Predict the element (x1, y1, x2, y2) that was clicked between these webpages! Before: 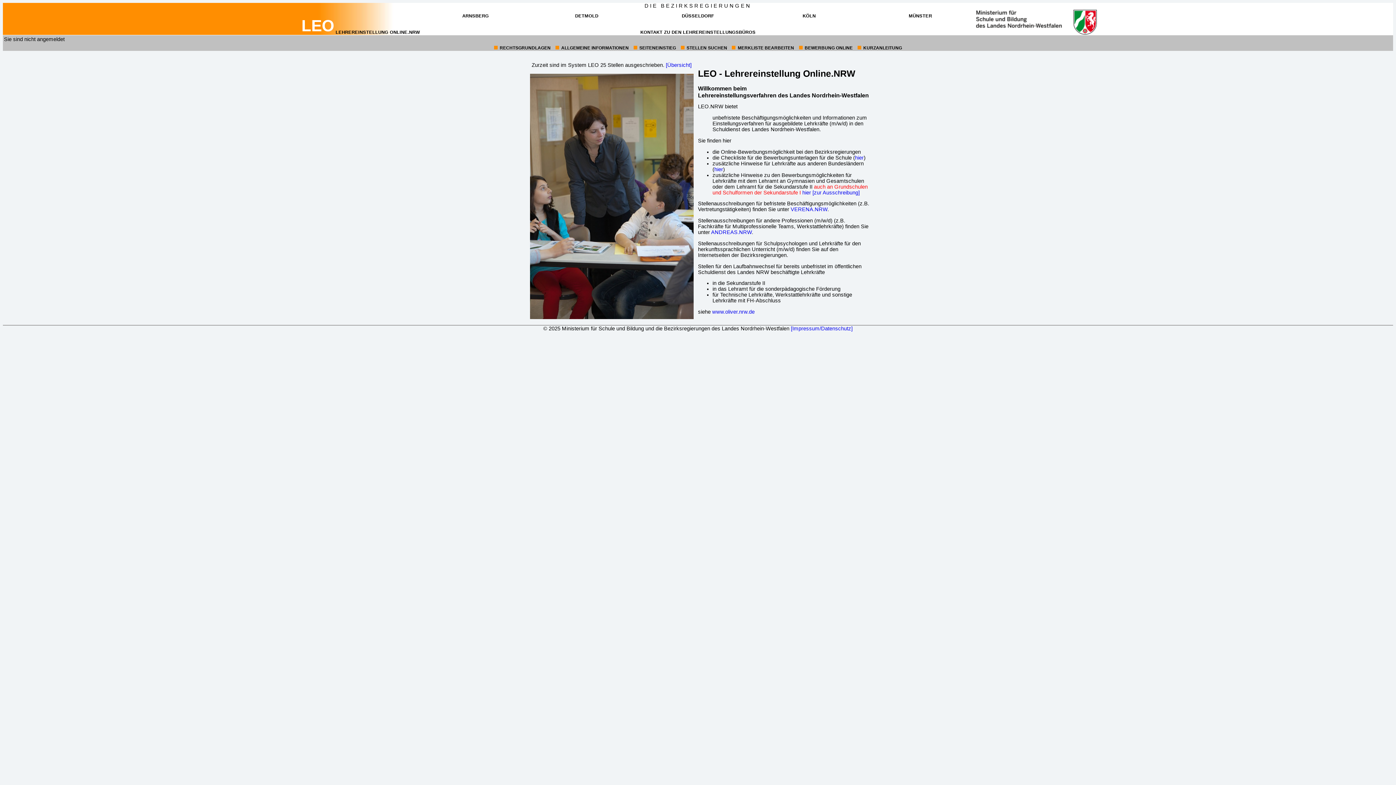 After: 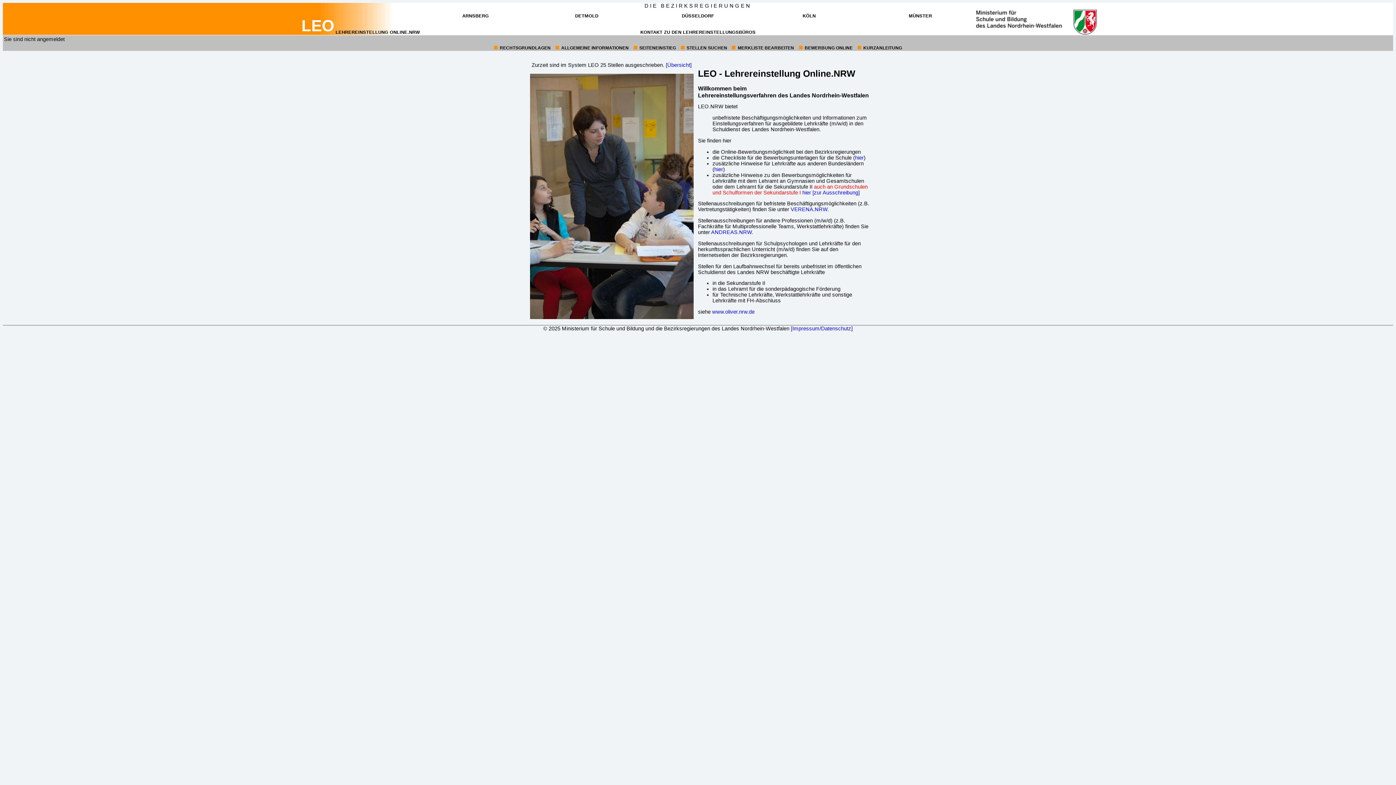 Action: bbox: (790, 206, 827, 212) label: VERENA.NRW